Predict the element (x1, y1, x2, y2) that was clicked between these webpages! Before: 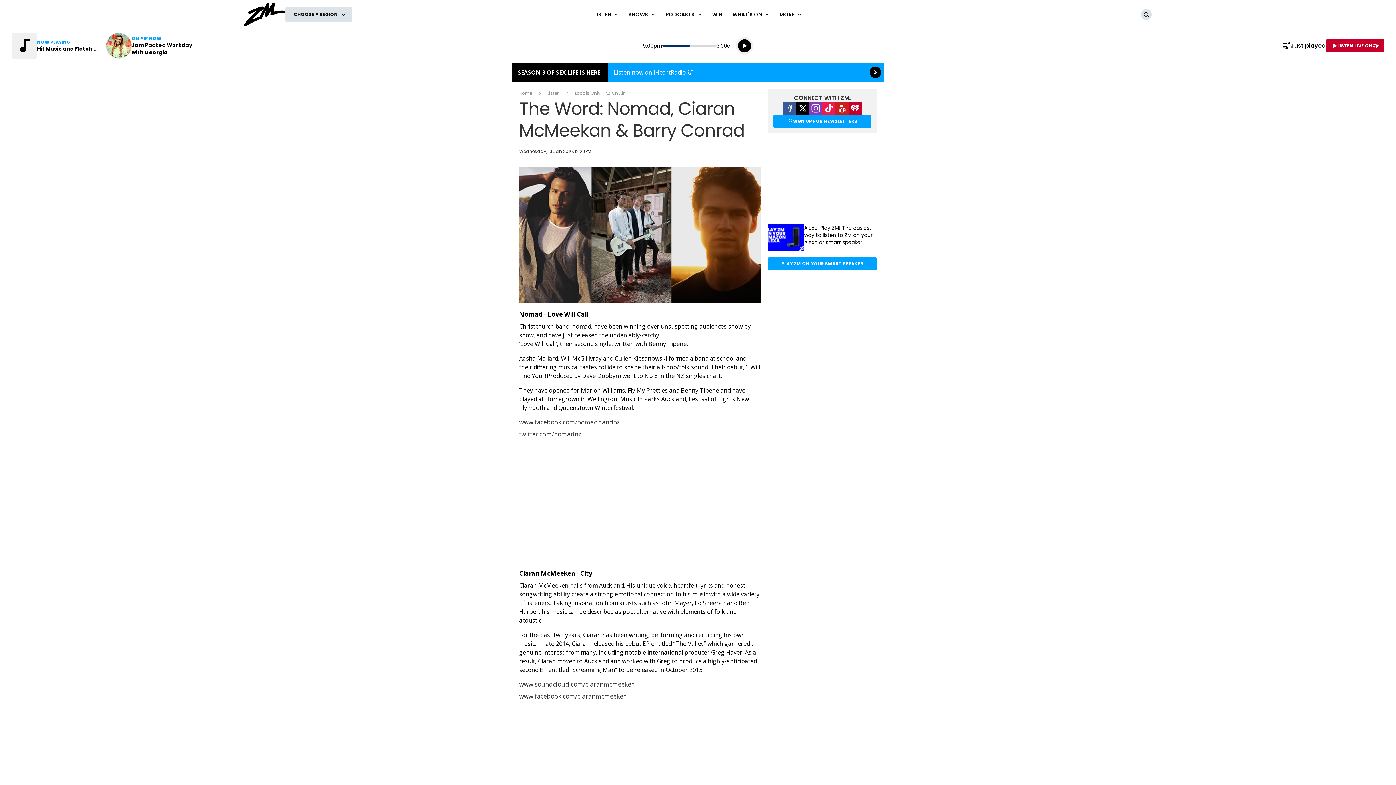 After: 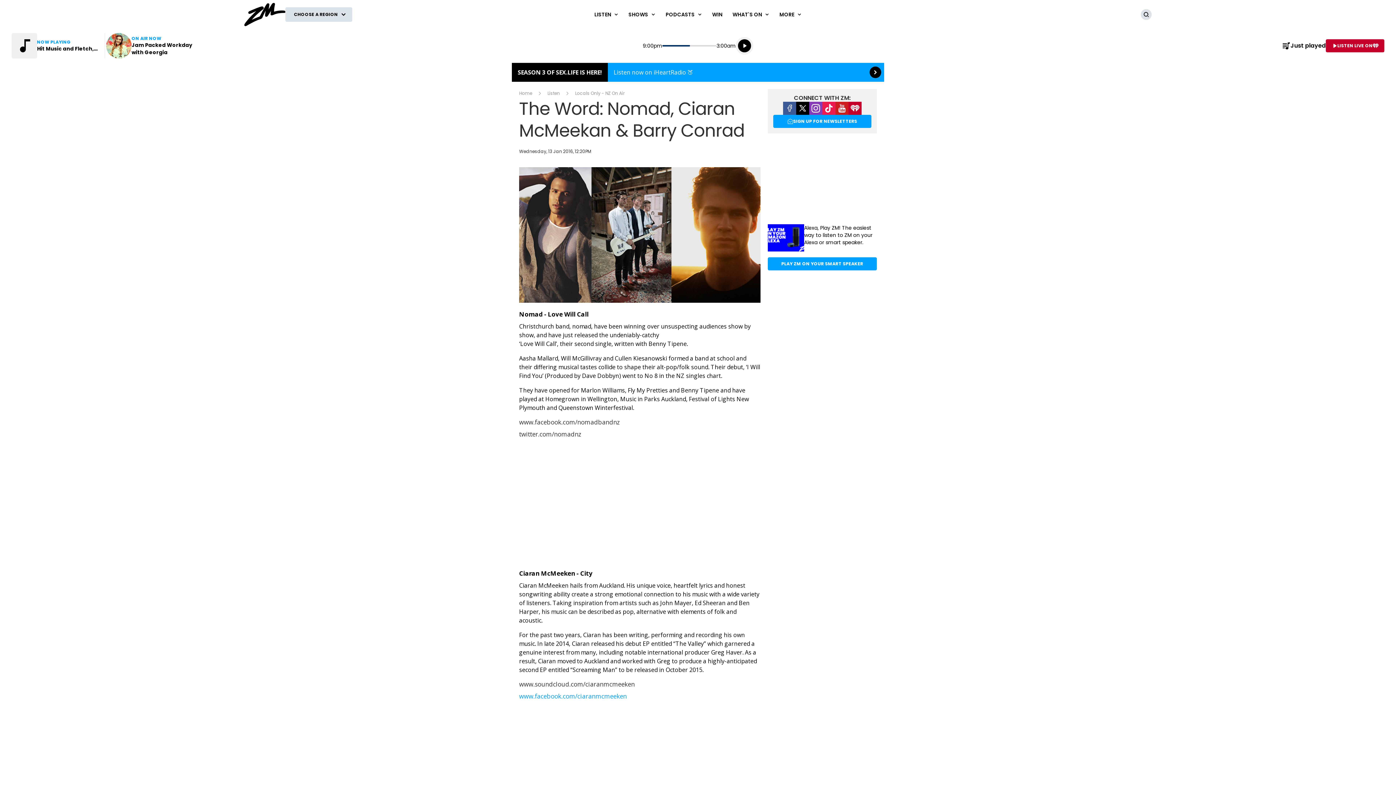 Action: label: www.facebook.com/ciaranmcmeeken bbox: (519, 692, 626, 700)